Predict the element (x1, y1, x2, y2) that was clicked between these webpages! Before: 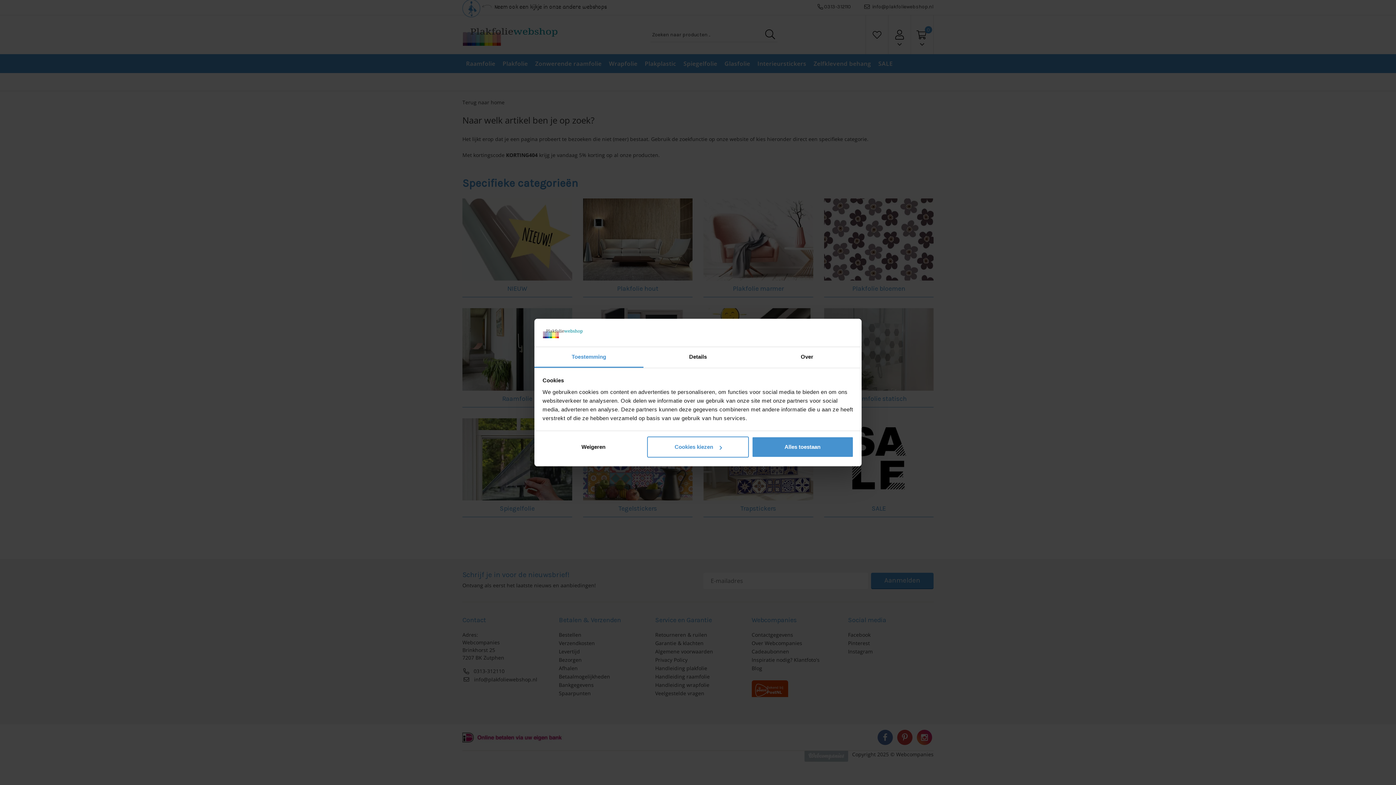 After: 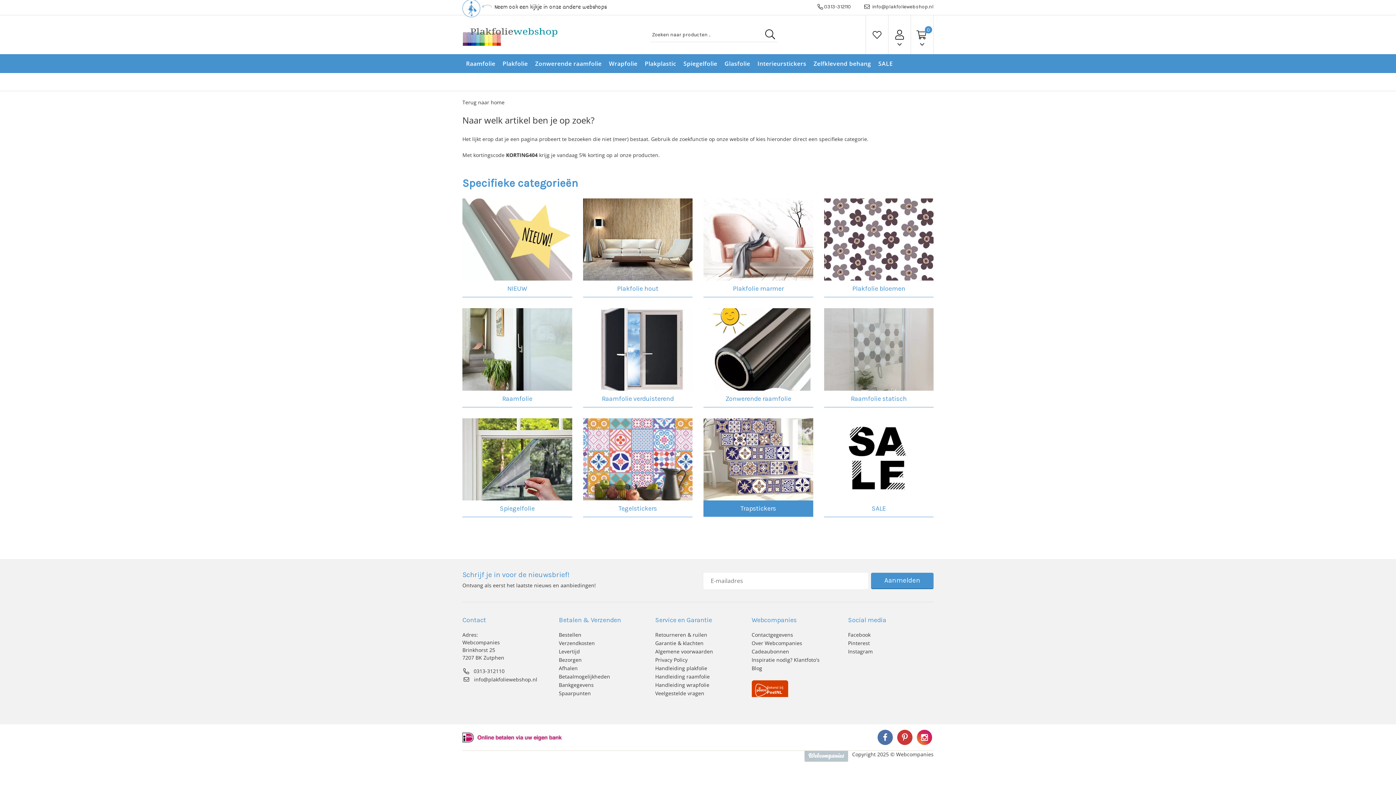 Action: label: Alles toestaan bbox: (751, 436, 853, 457)